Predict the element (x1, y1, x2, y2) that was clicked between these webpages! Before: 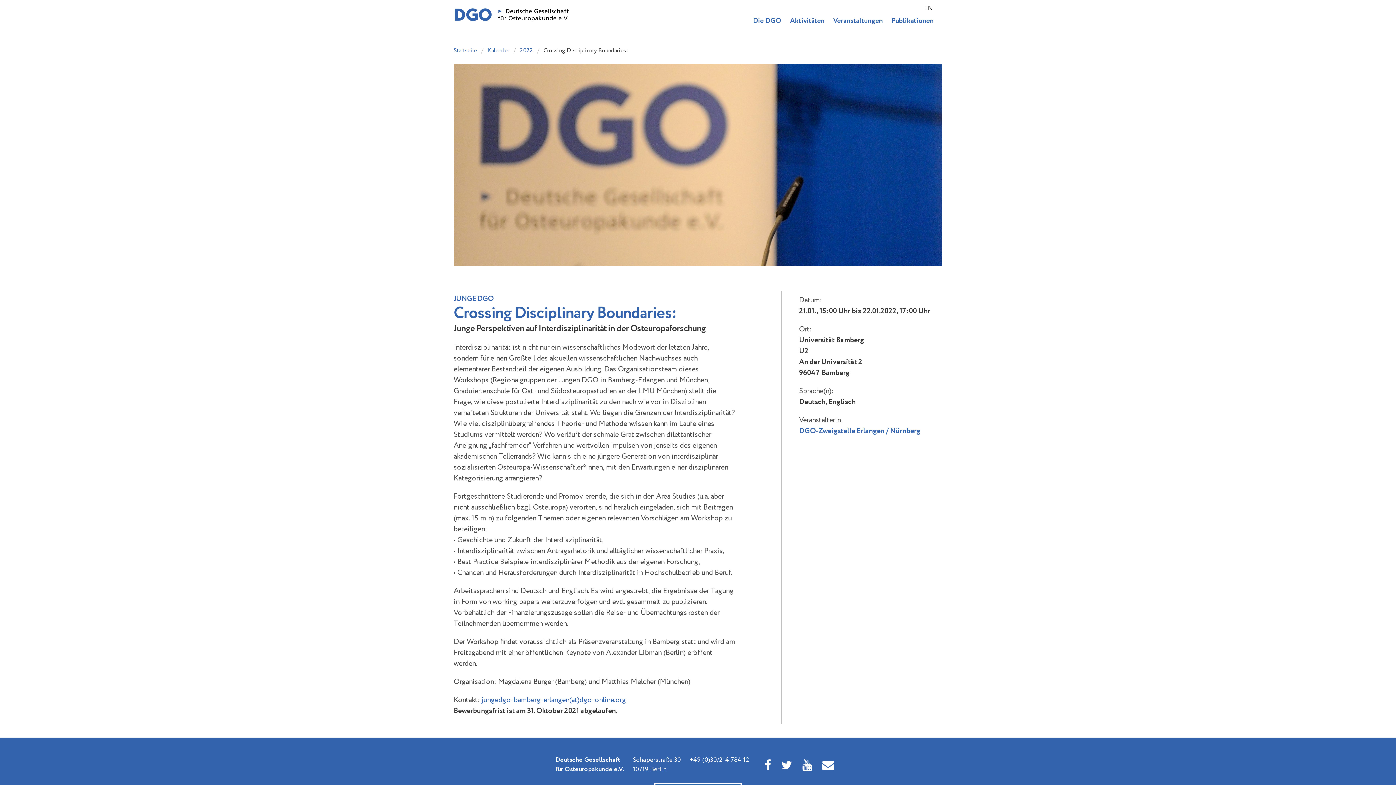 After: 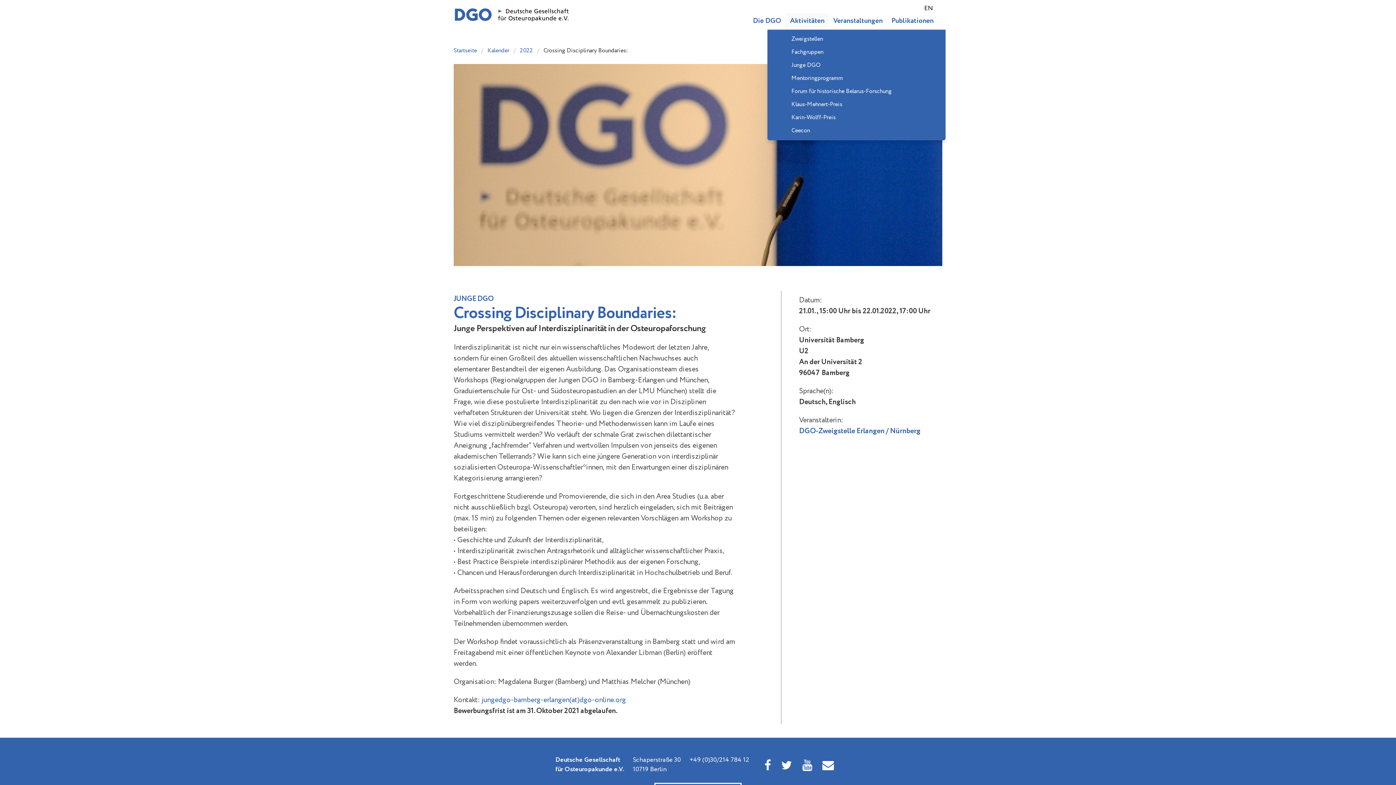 Action: label: Aktivitäten bbox: (785, 13, 829, 29)